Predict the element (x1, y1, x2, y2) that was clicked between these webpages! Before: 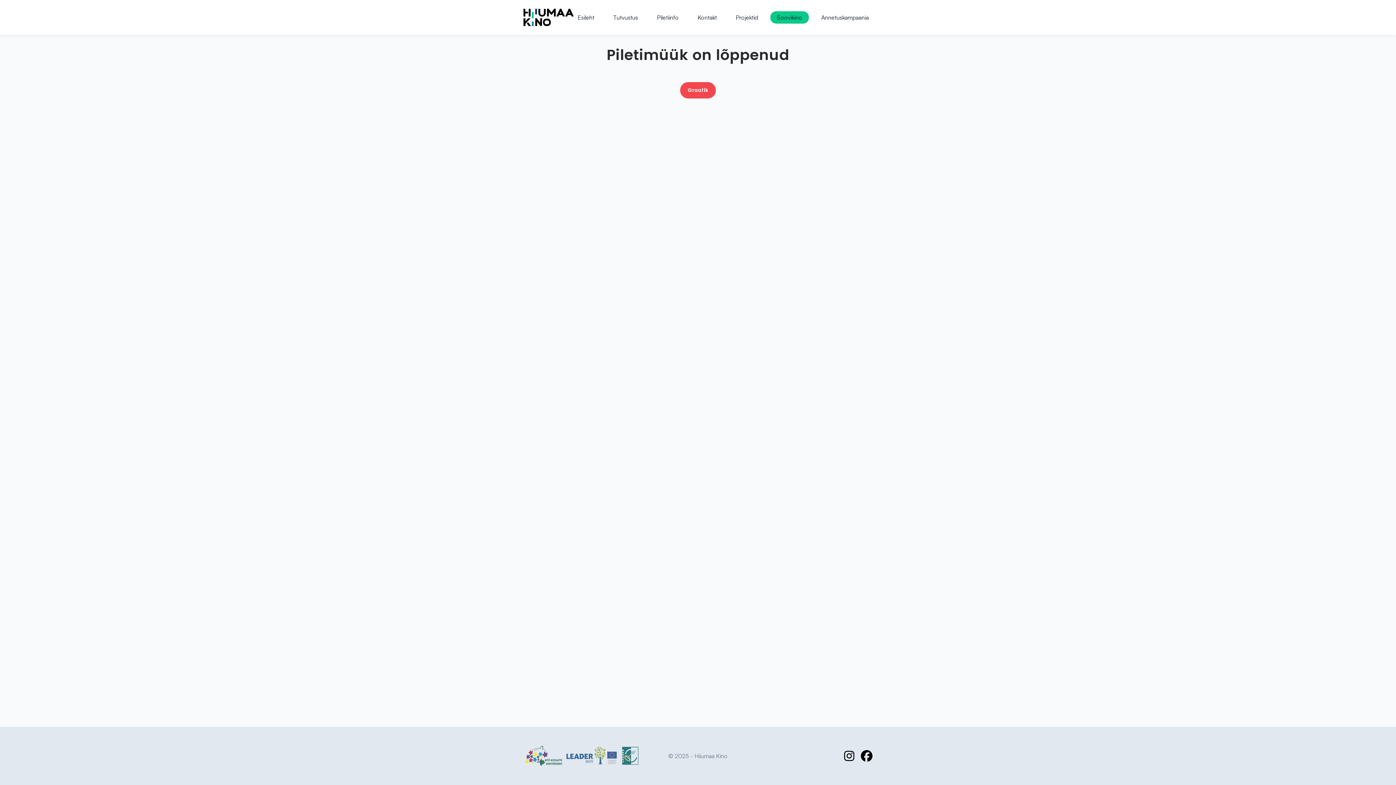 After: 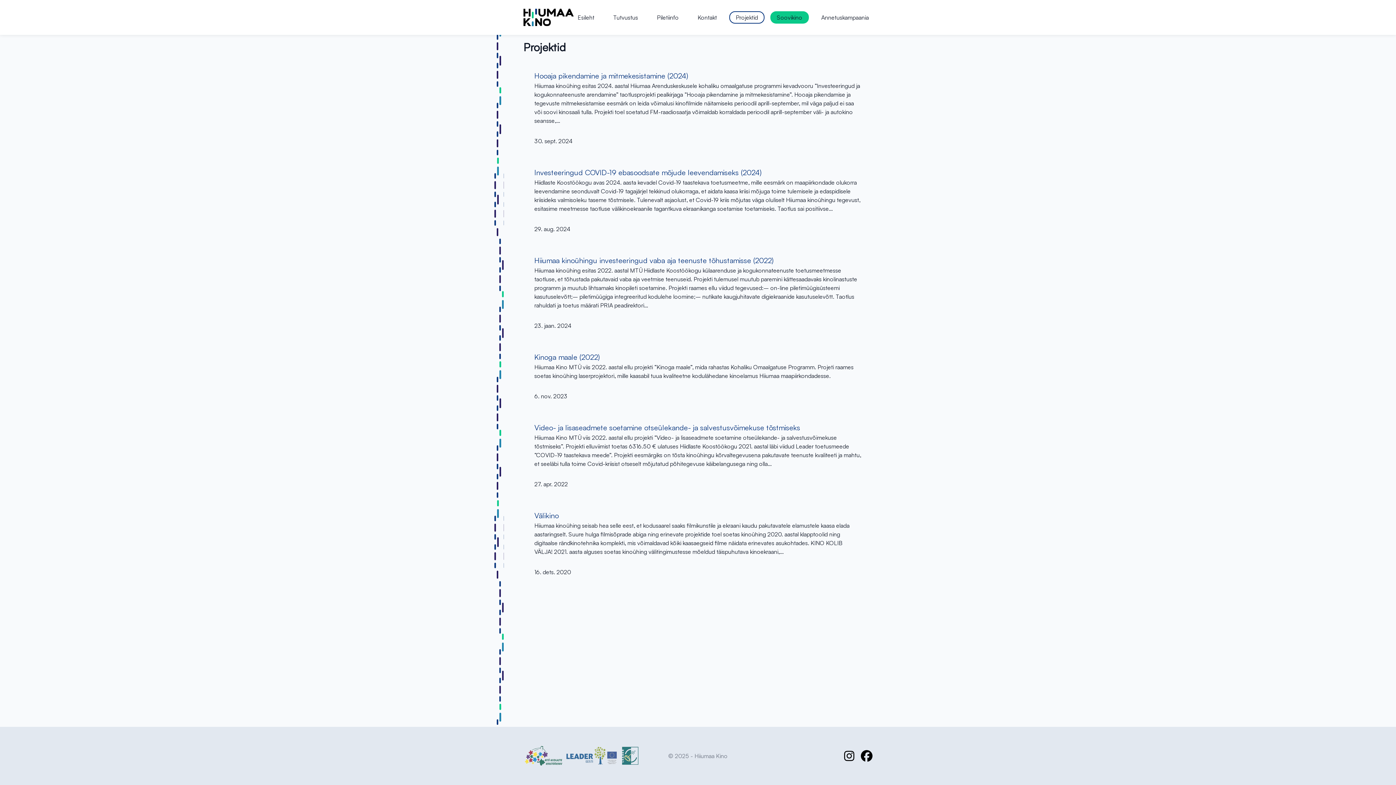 Action: label: Projektid bbox: (736, 13, 758, 21)